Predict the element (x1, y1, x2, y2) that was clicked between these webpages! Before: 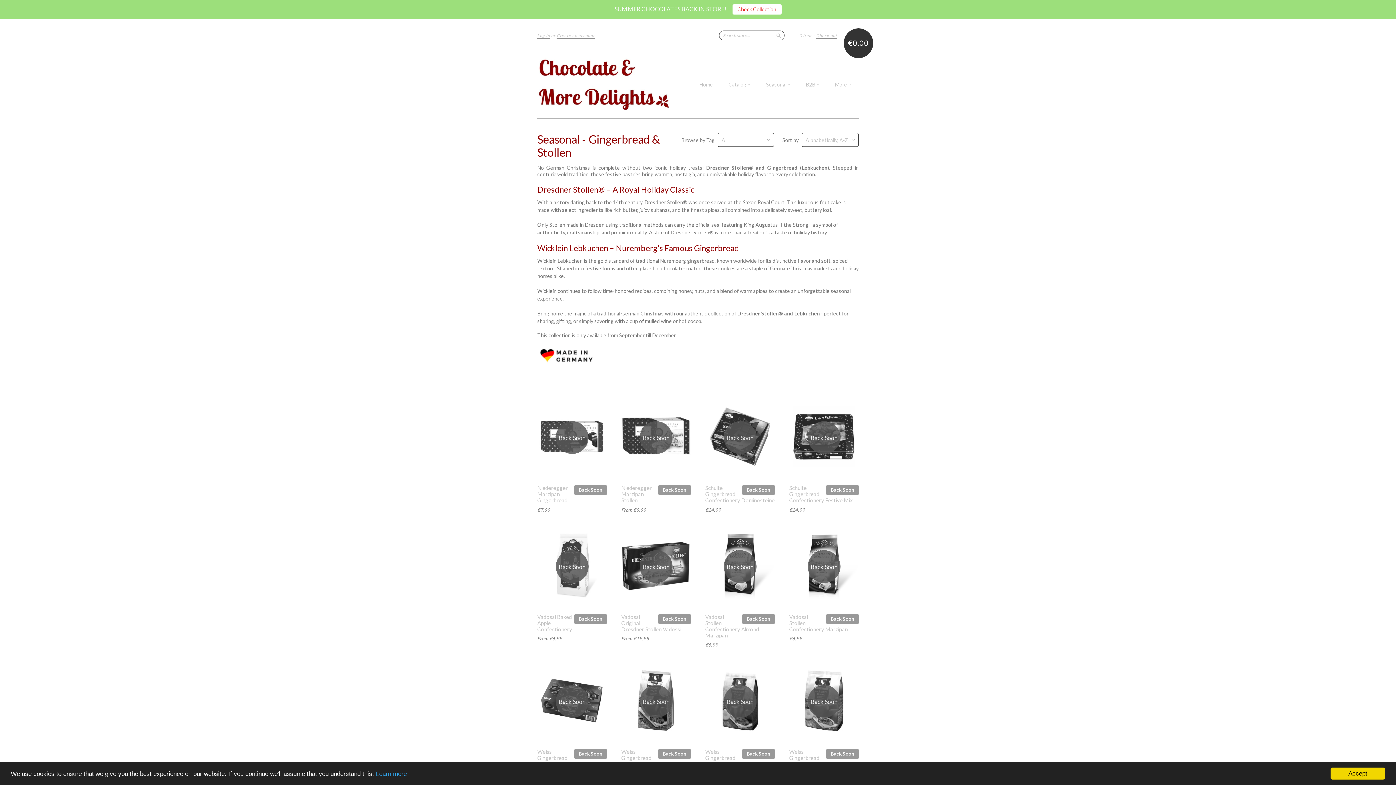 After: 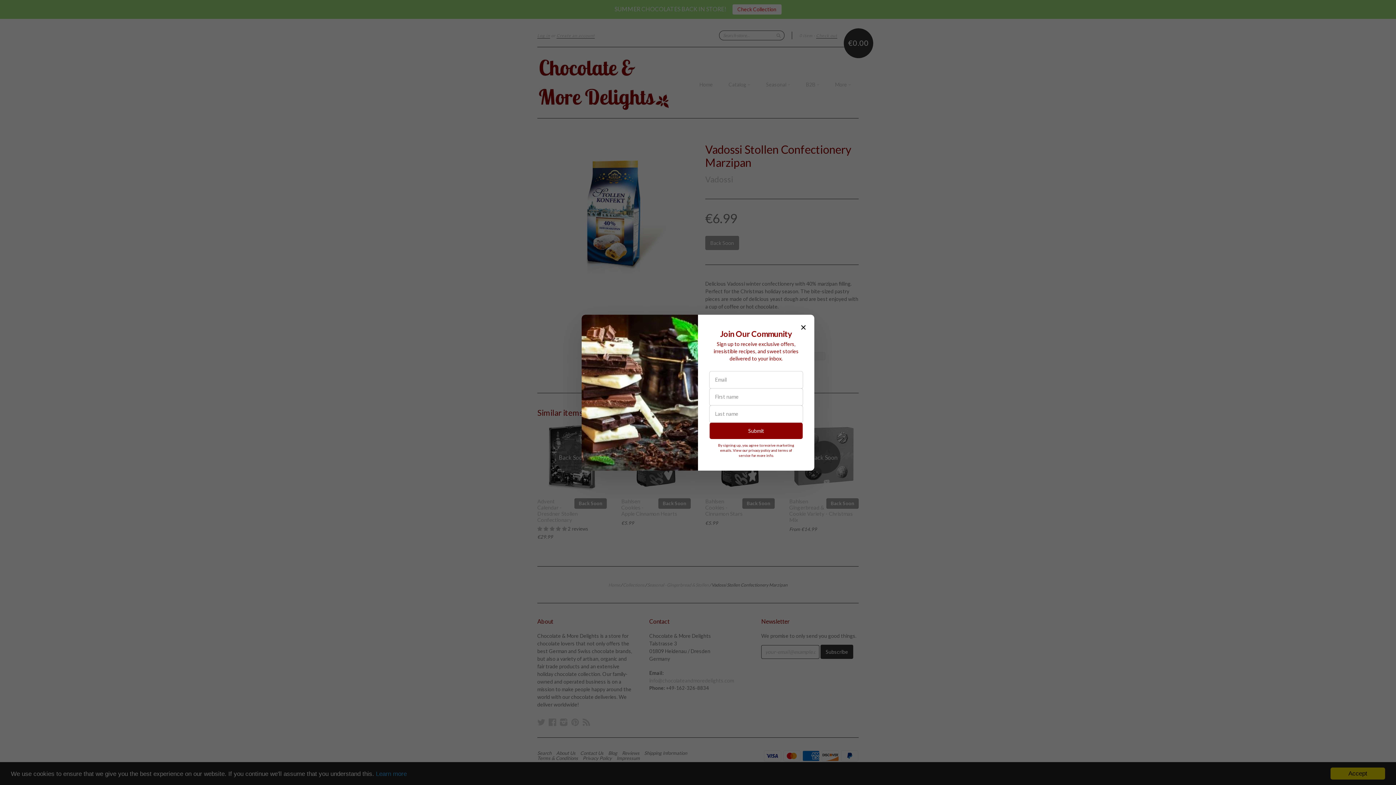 Action: label: Back Soon bbox: (826, 614, 858, 624)